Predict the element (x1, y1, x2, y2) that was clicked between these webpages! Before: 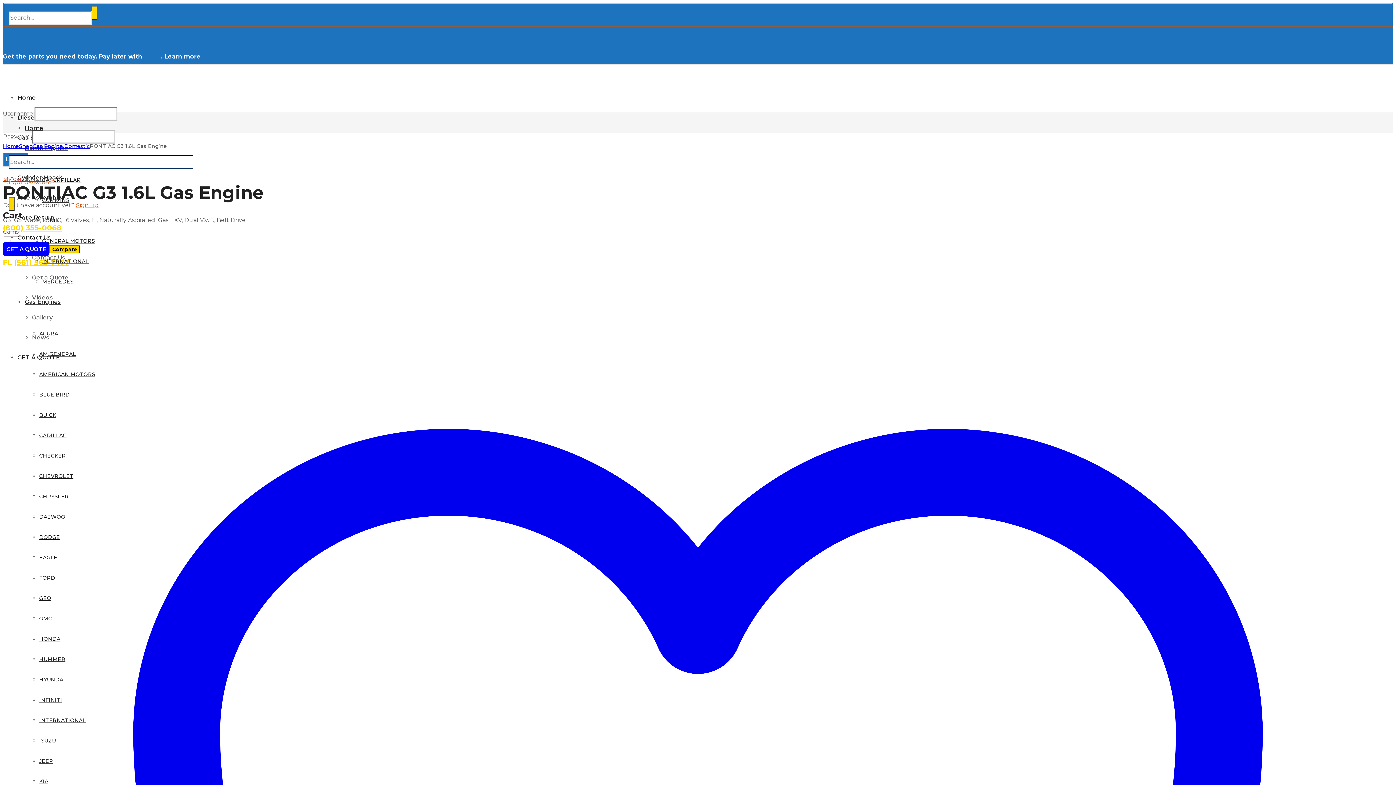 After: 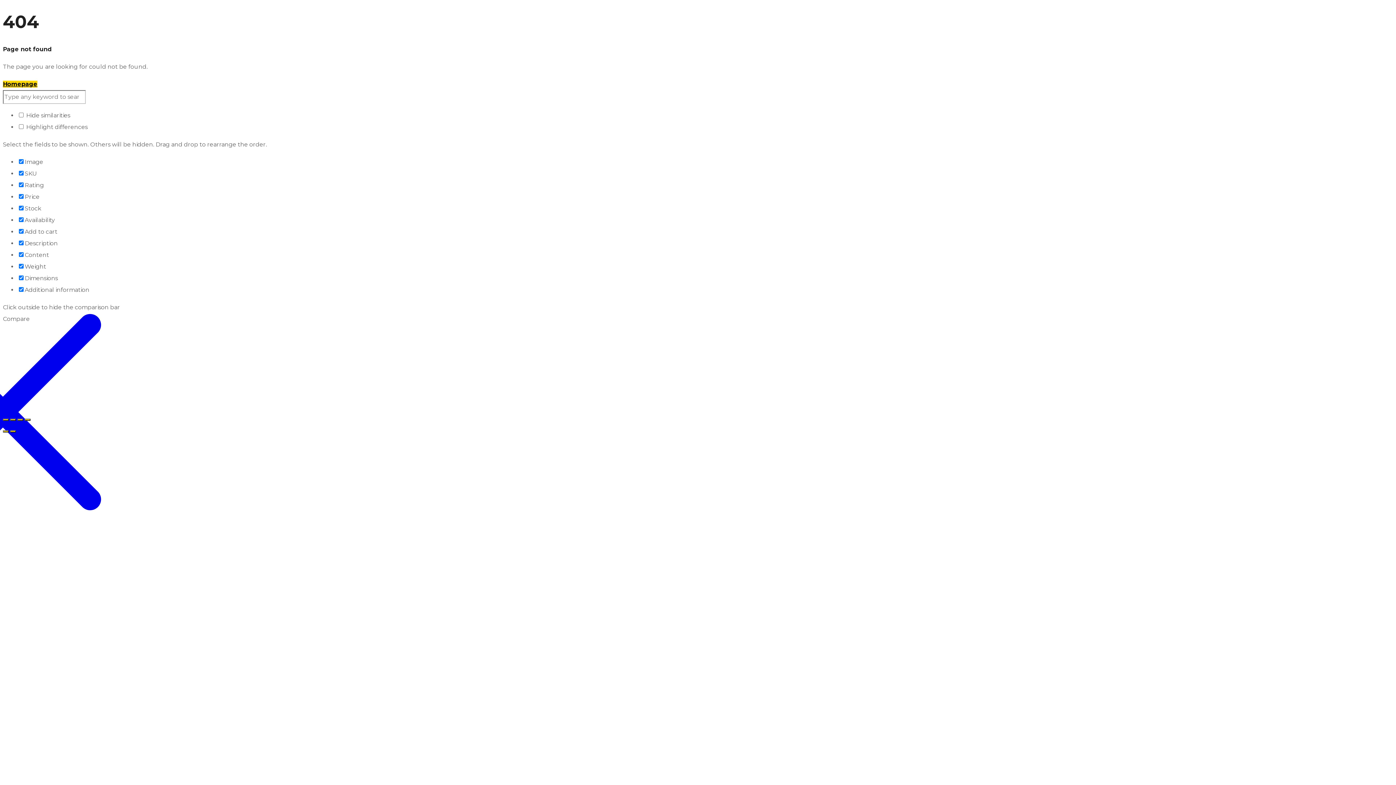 Action: bbox: (2, 161, 92, 168)